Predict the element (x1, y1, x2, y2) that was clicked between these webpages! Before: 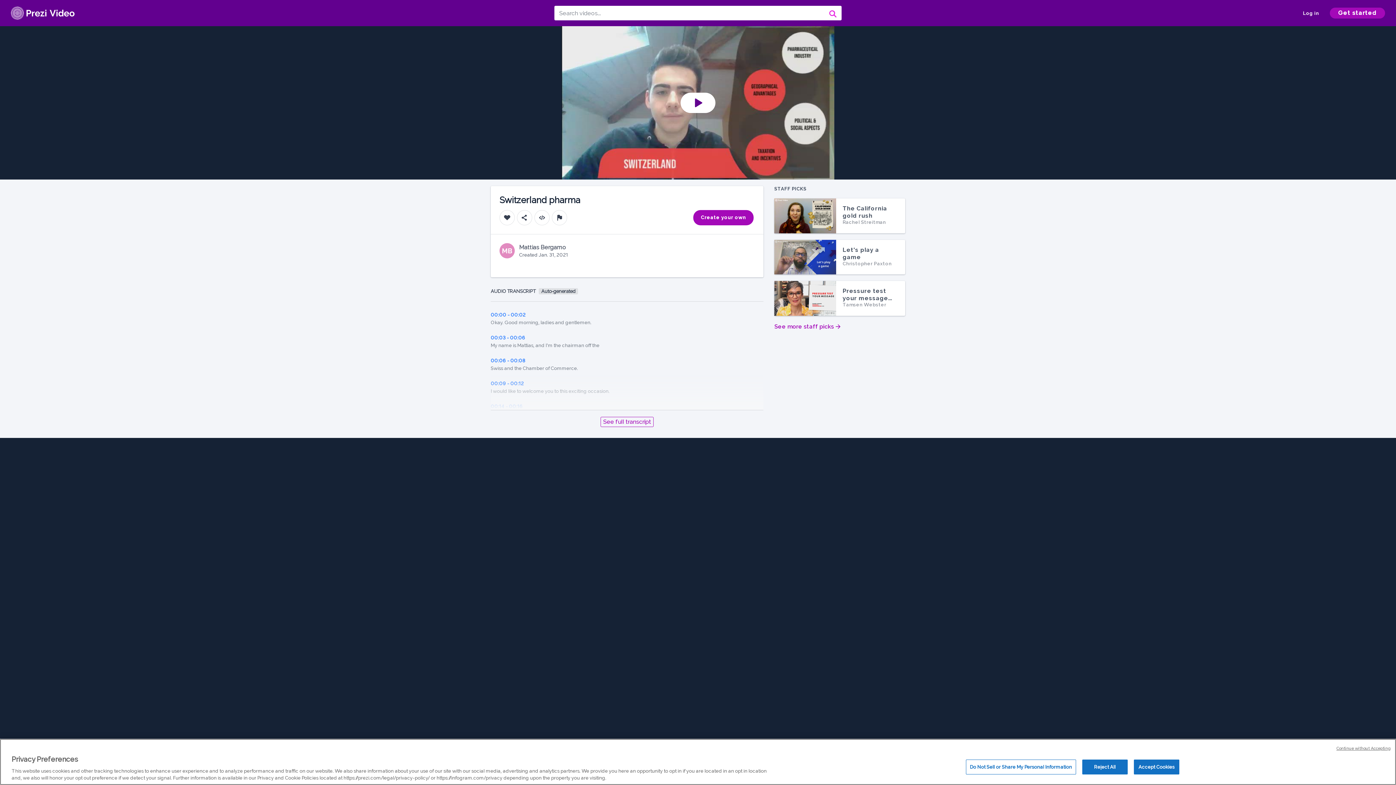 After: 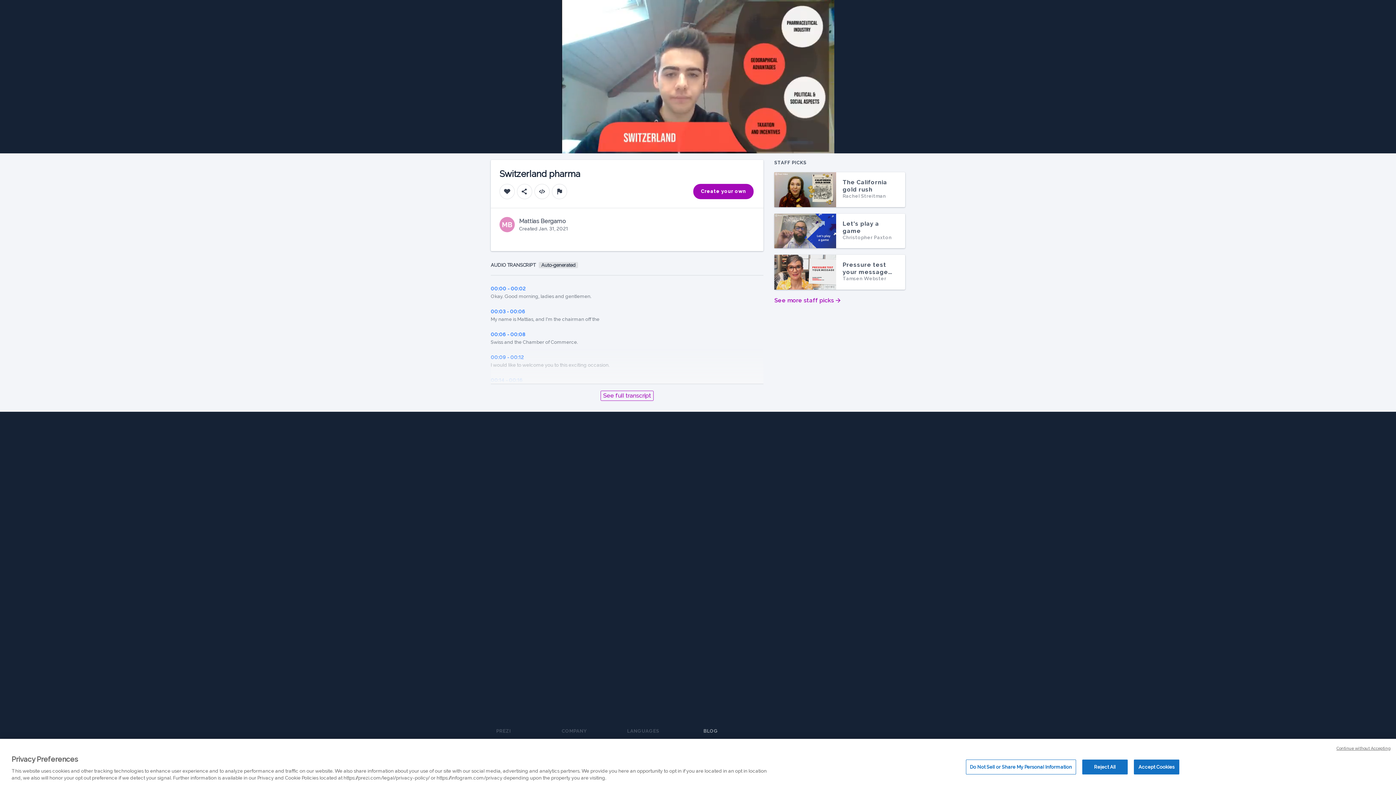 Action: bbox: (490, 358, 525, 363) label: 00:06 - 00:08